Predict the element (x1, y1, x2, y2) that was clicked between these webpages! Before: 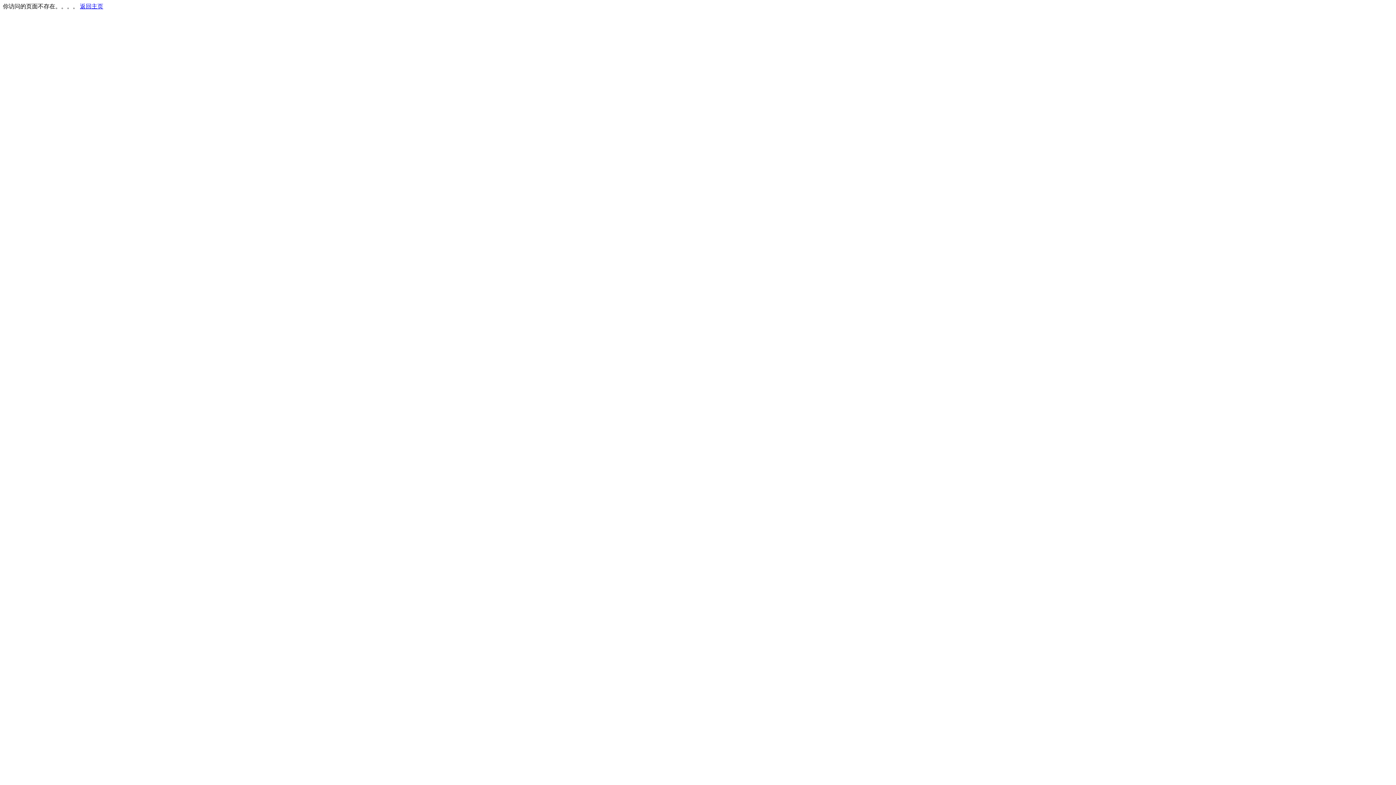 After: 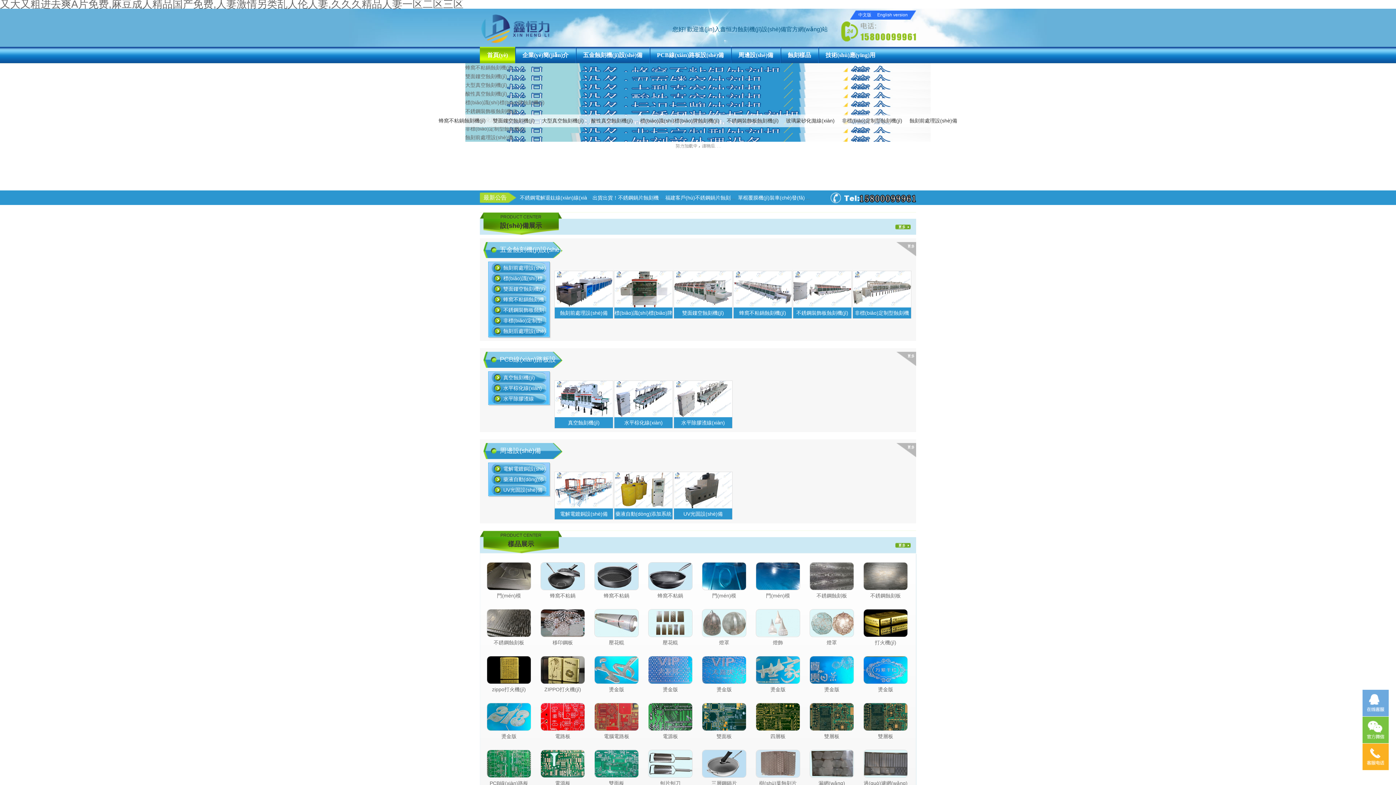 Action: bbox: (80, 3, 103, 9) label: 返回主页